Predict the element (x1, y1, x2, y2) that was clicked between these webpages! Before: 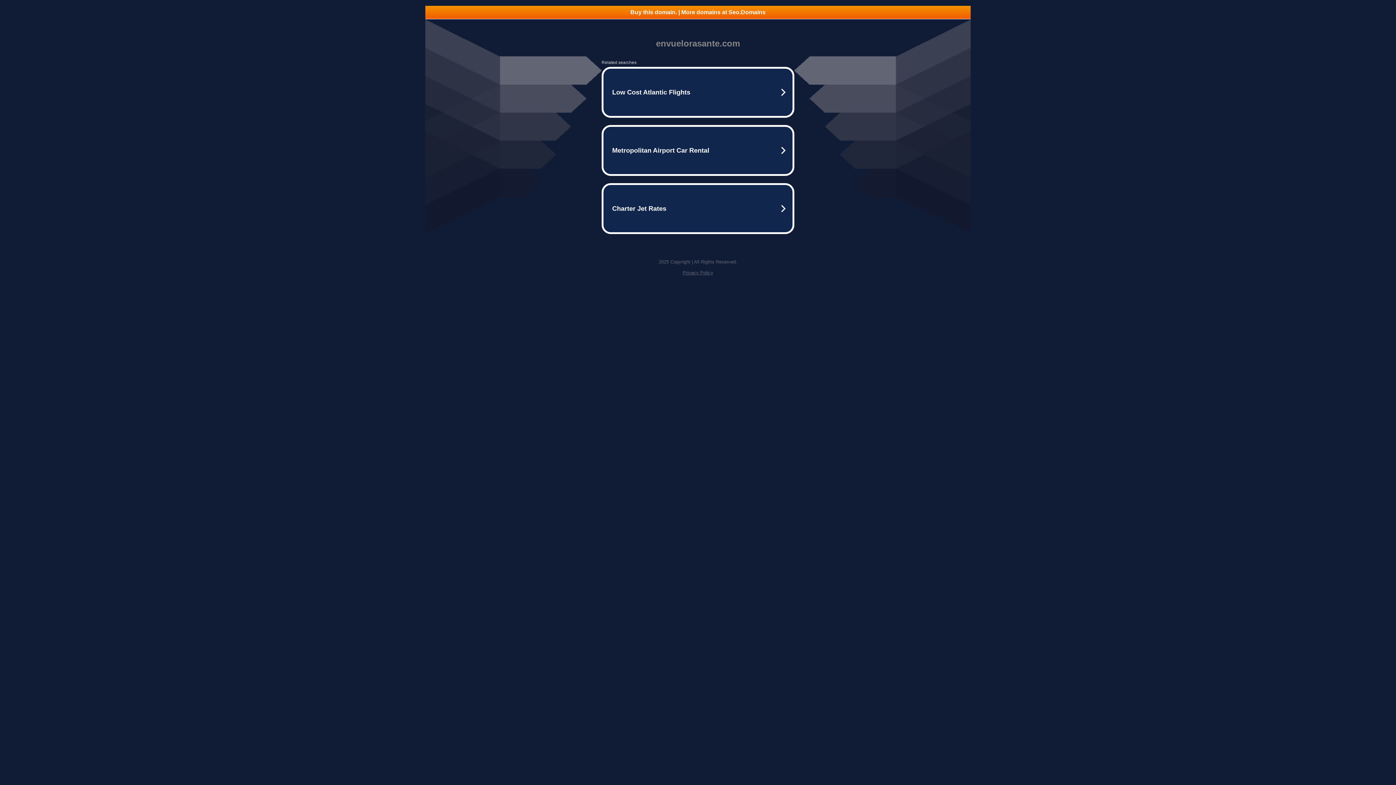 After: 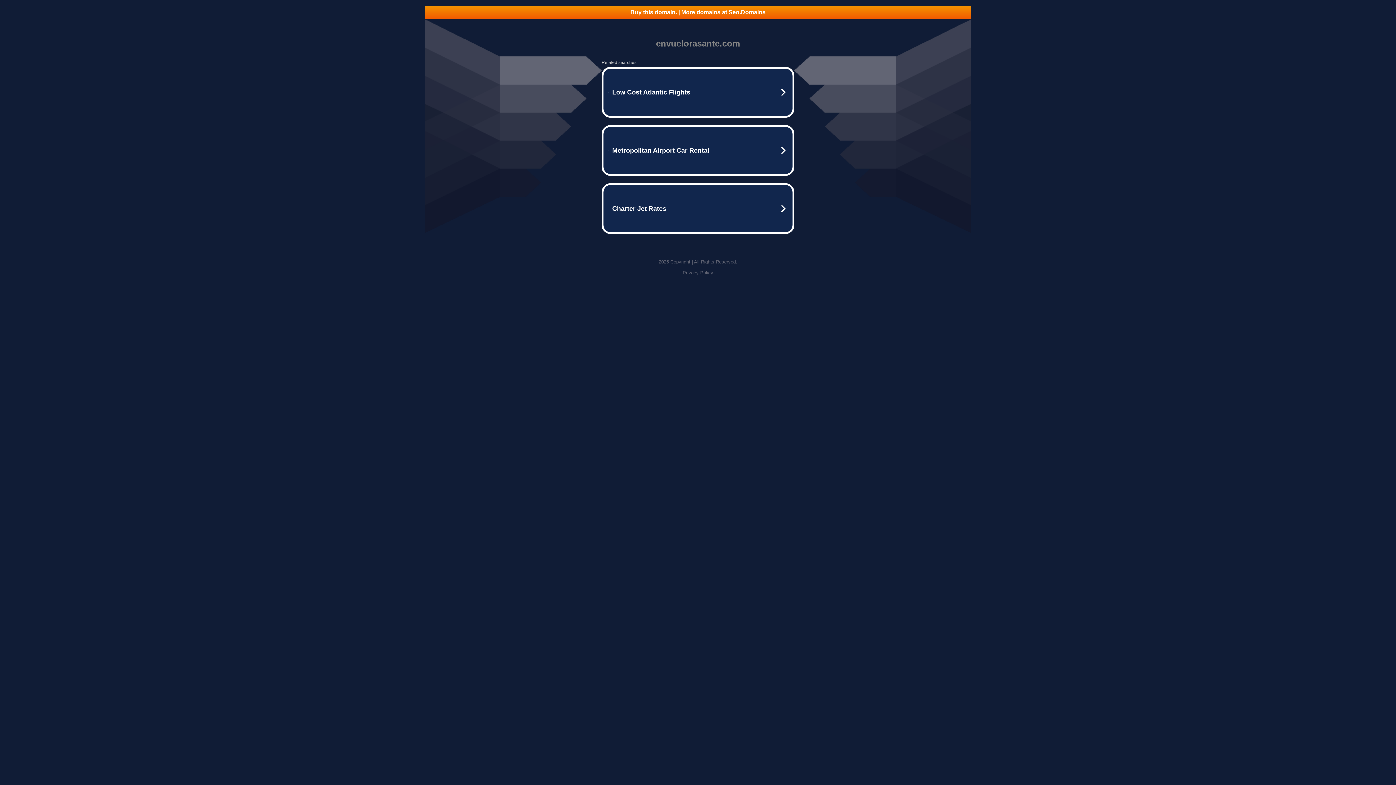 Action: bbox: (425, 5, 970, 18) label: Buy this domain. | More domains at Seo.Domains